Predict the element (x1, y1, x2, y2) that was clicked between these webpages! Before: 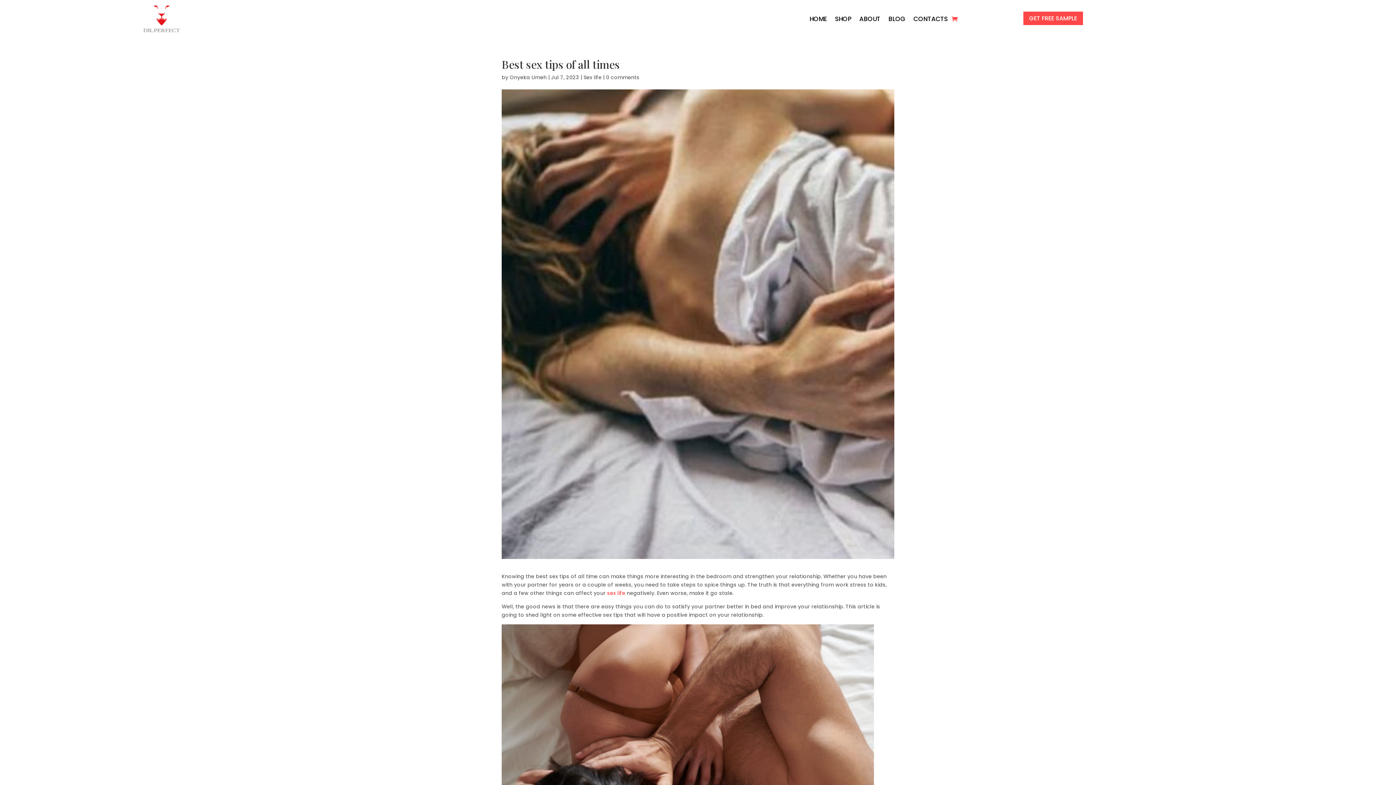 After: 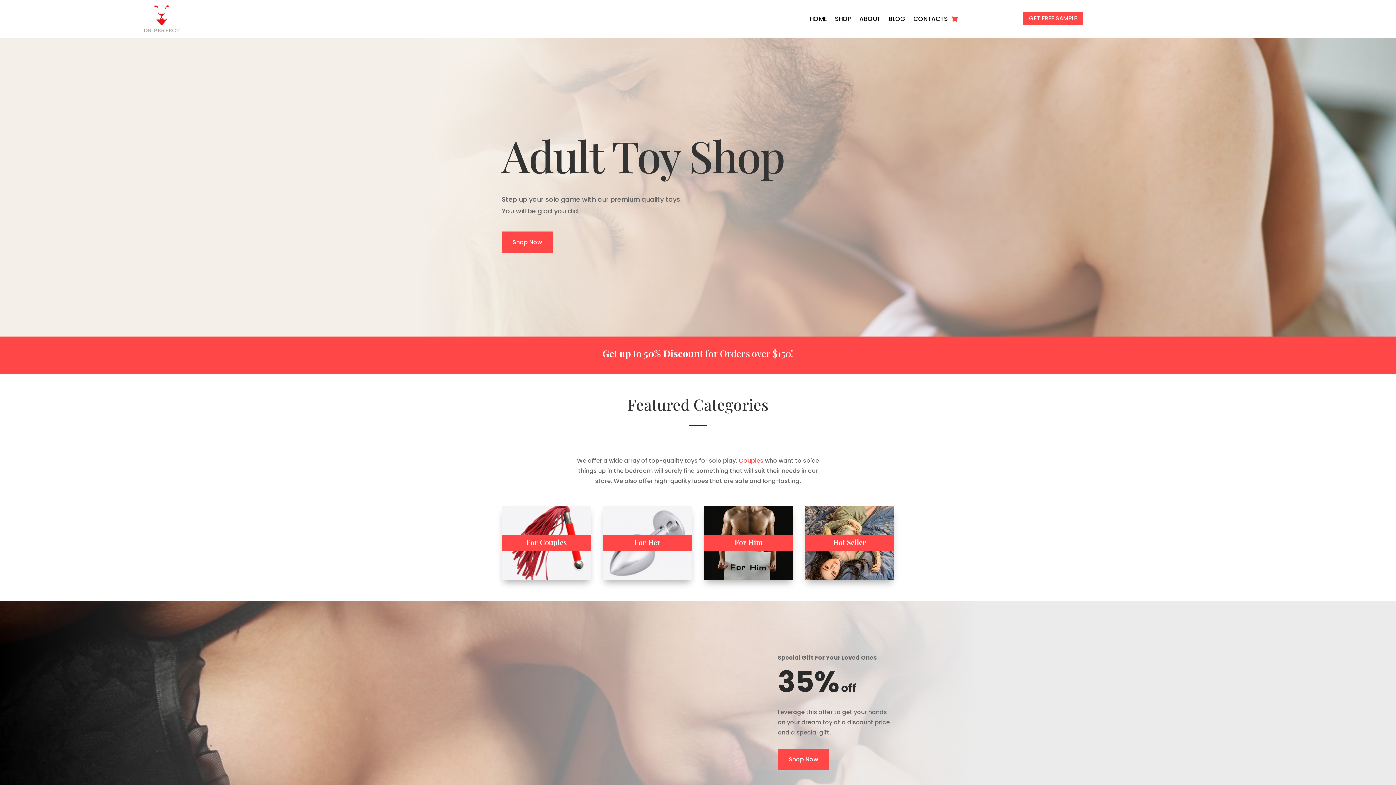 Action: bbox: (139, 0, 183, 37)